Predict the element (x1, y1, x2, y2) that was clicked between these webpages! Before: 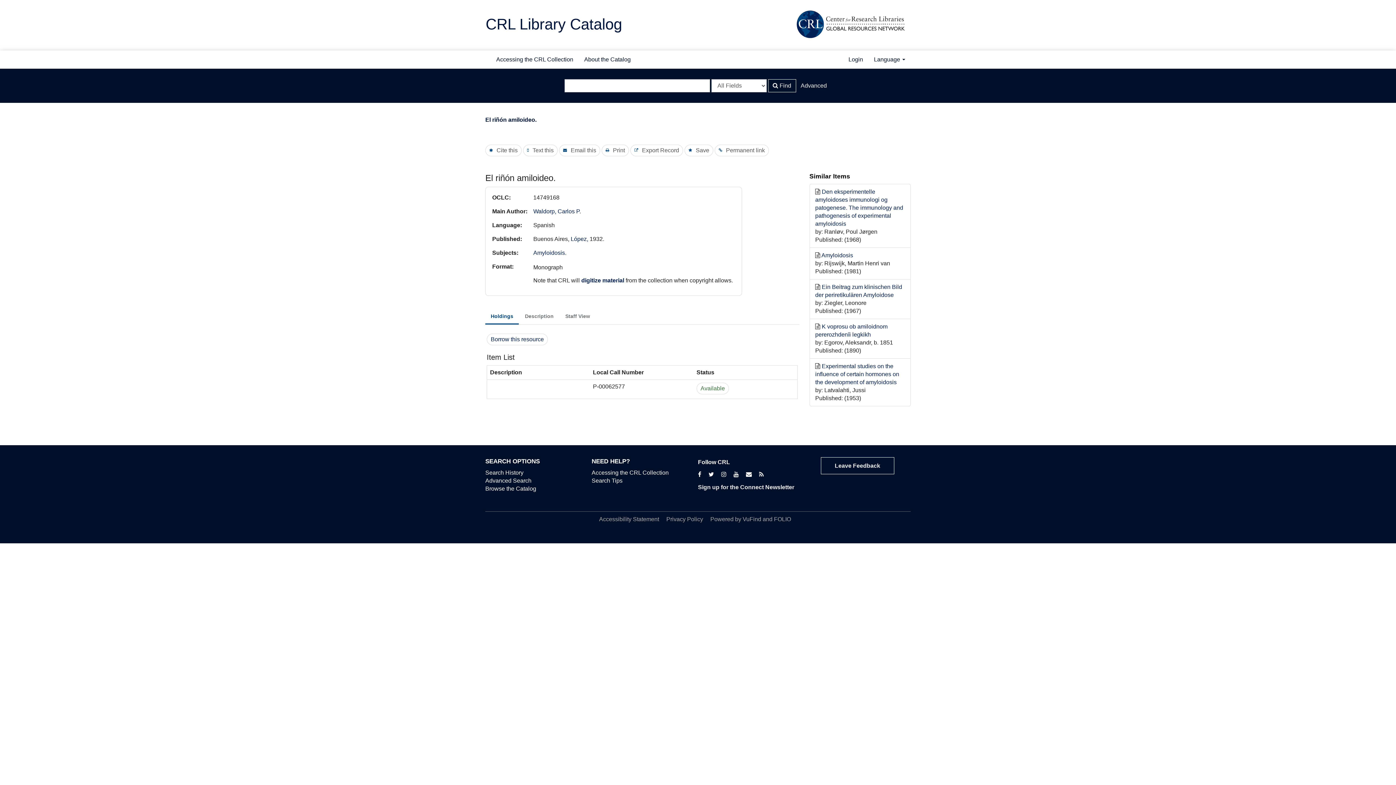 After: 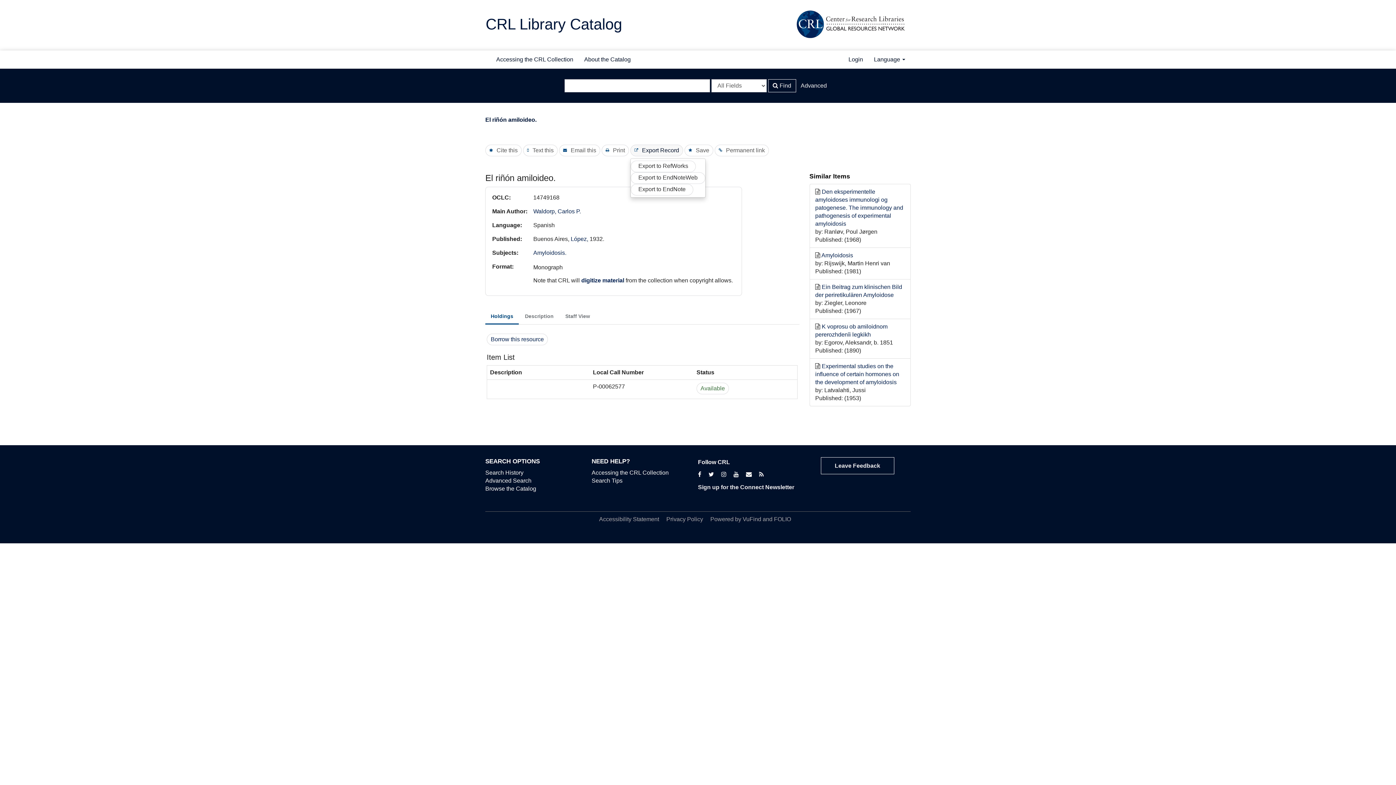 Action: label: Export Record bbox: (630, 144, 683, 156)